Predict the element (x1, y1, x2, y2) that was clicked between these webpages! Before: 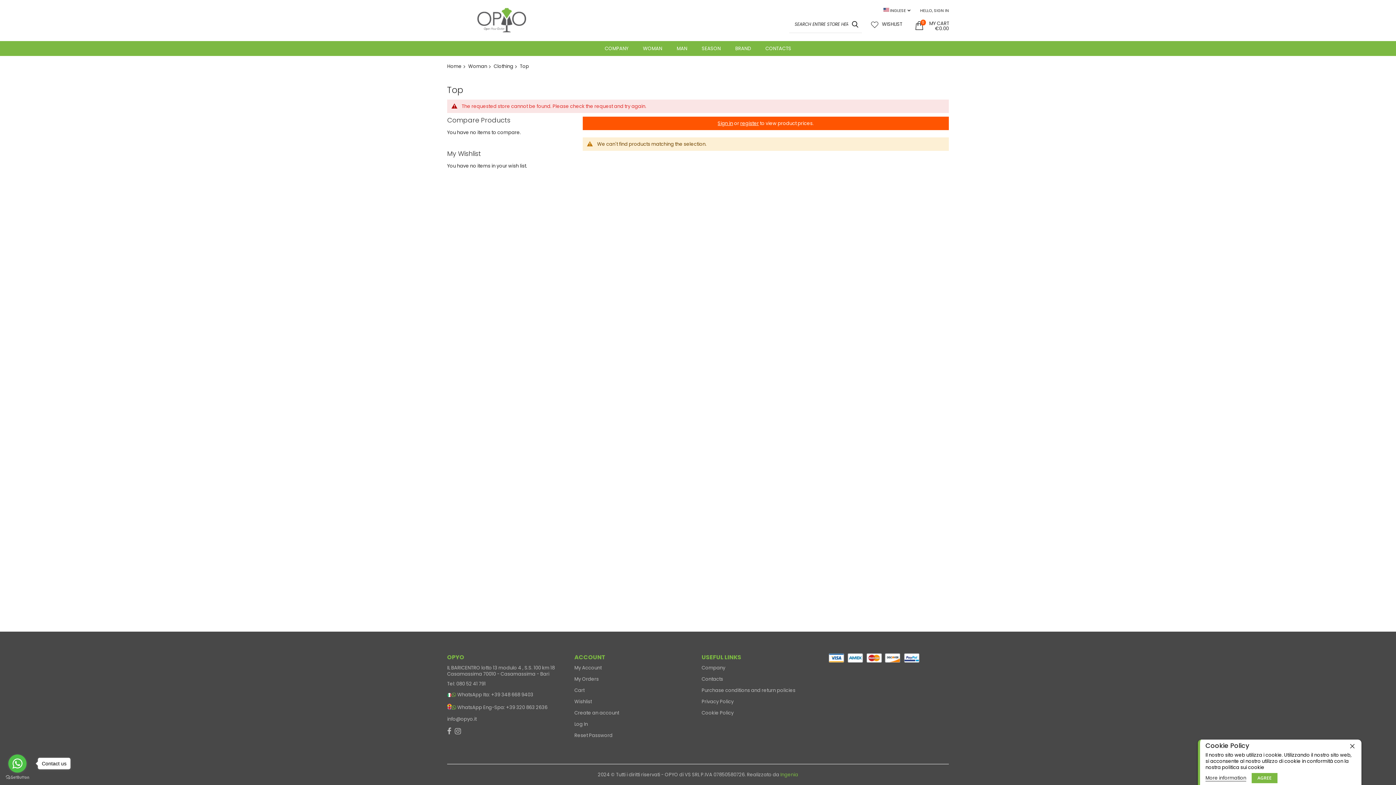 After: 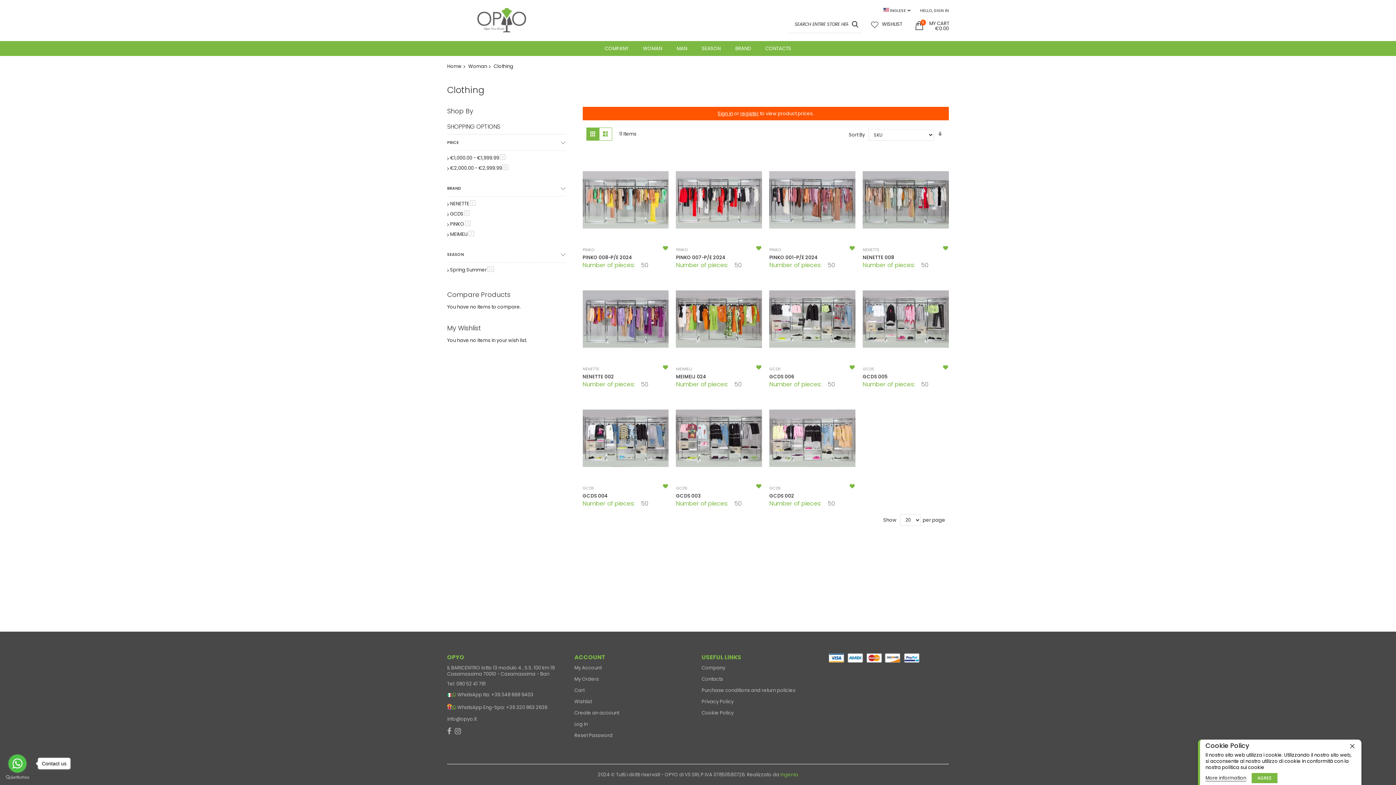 Action: bbox: (493, 62, 513, 69) label: Clothing